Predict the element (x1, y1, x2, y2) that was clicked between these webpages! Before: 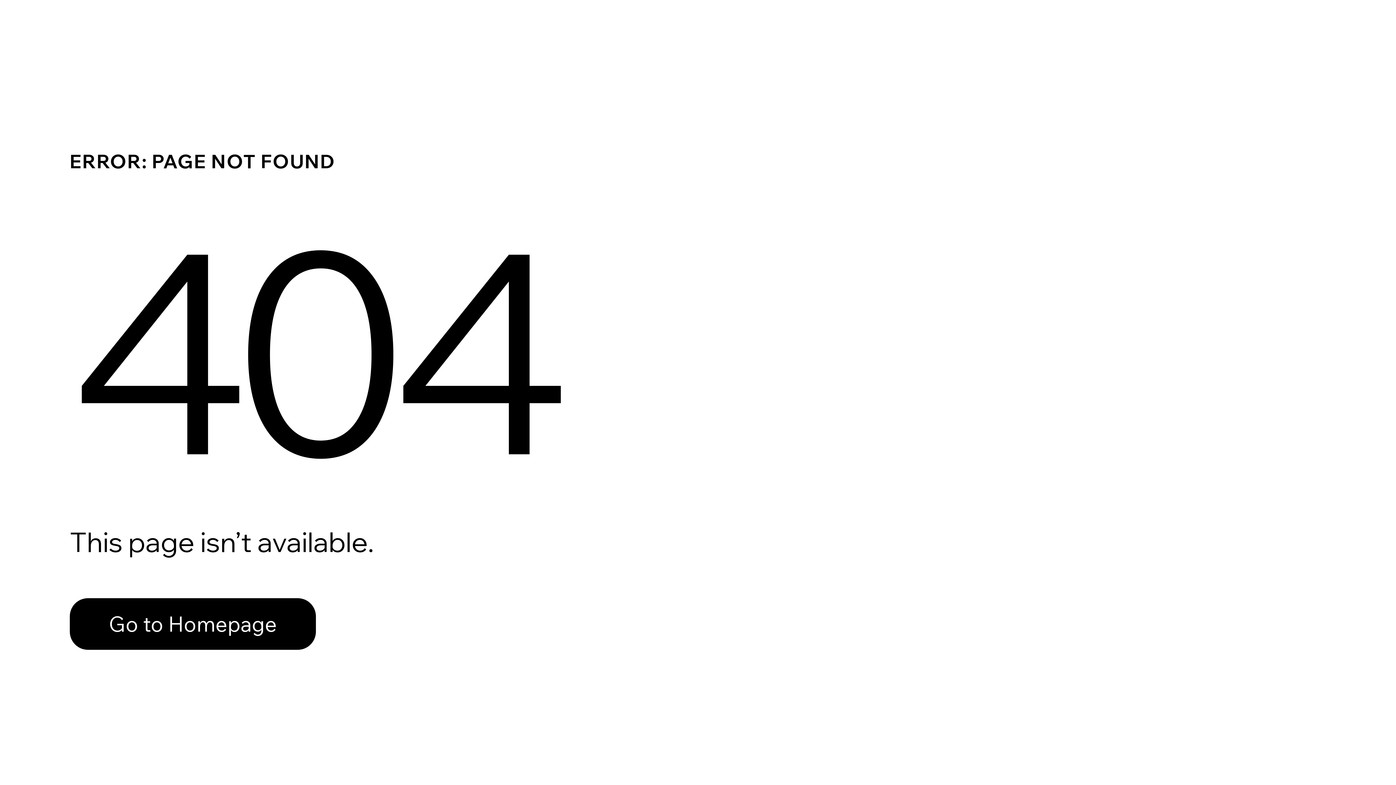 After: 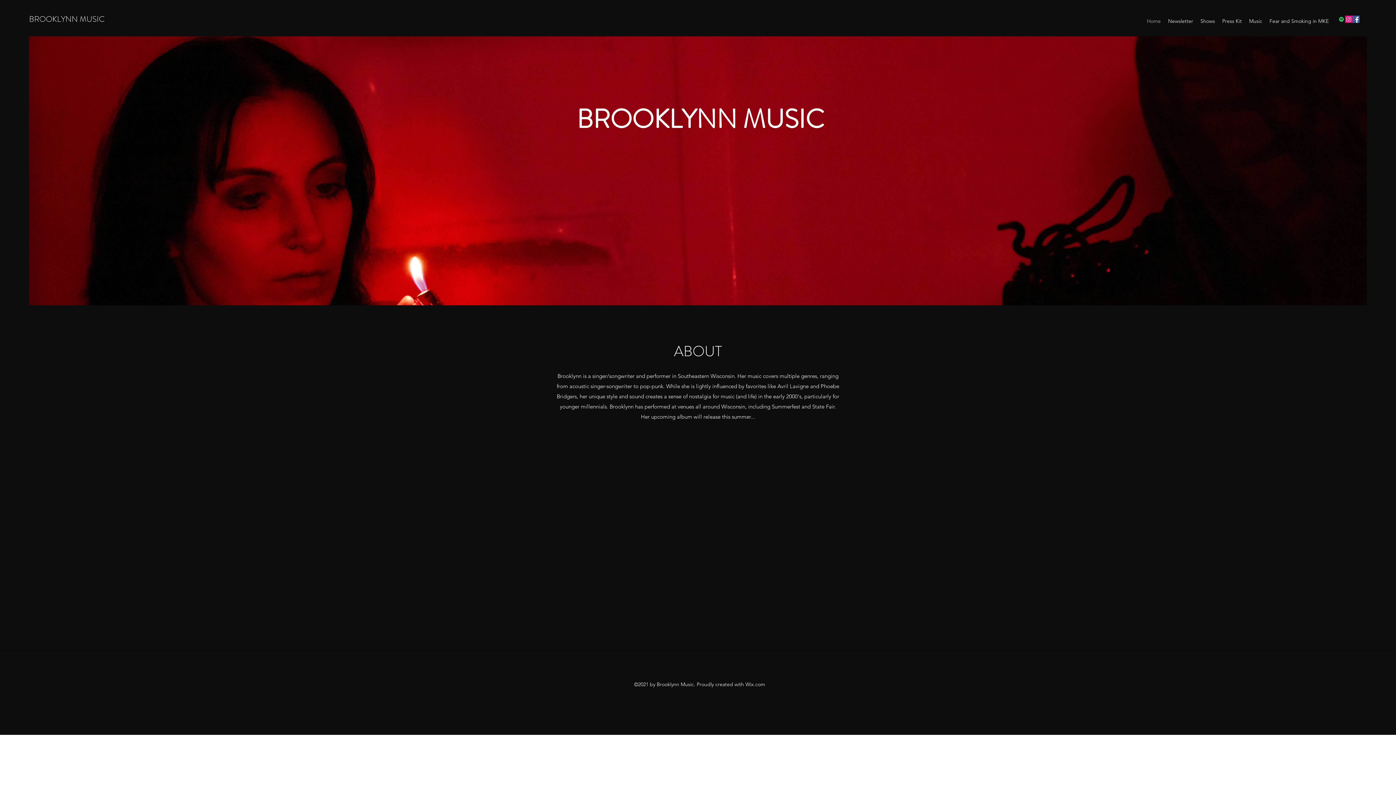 Action: label: Go to Homepage bbox: (69, 598, 316, 650)